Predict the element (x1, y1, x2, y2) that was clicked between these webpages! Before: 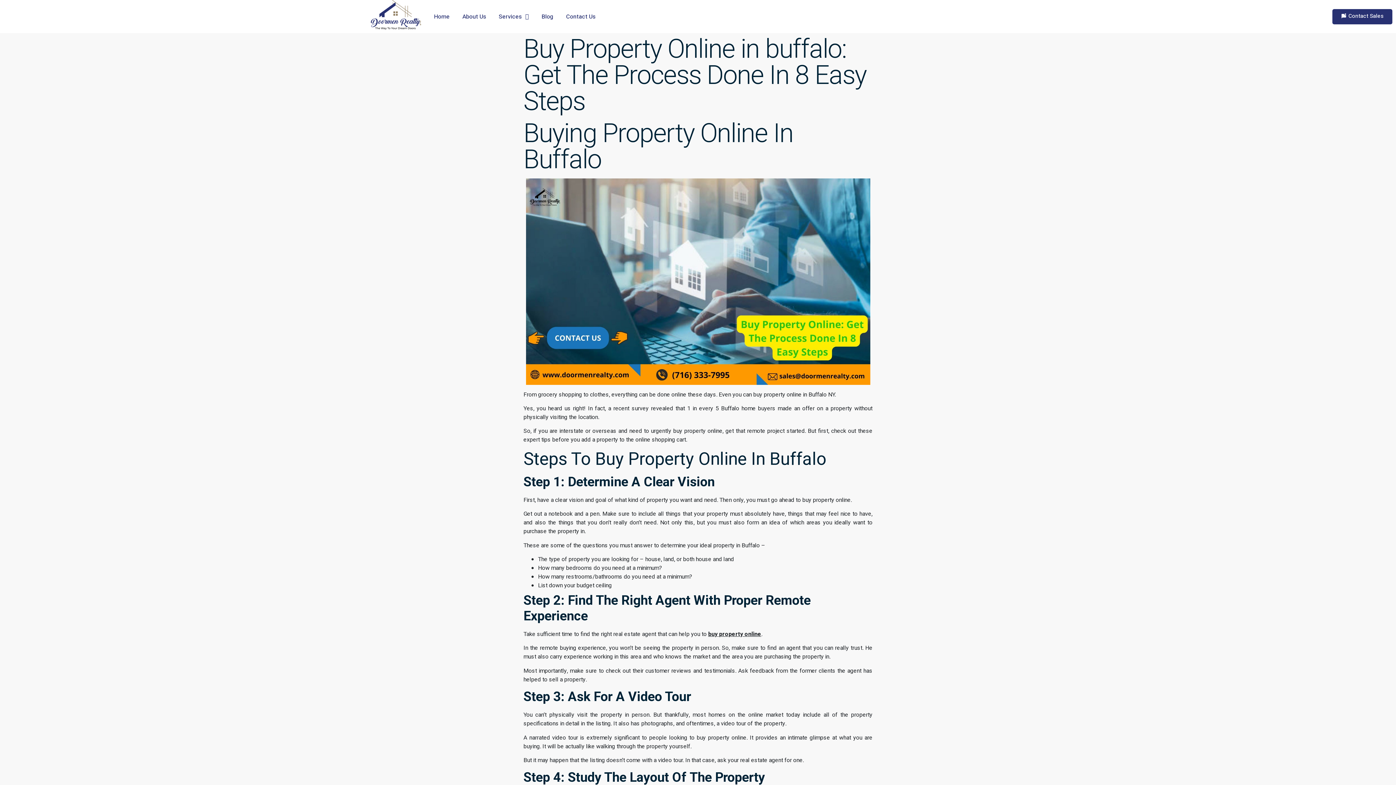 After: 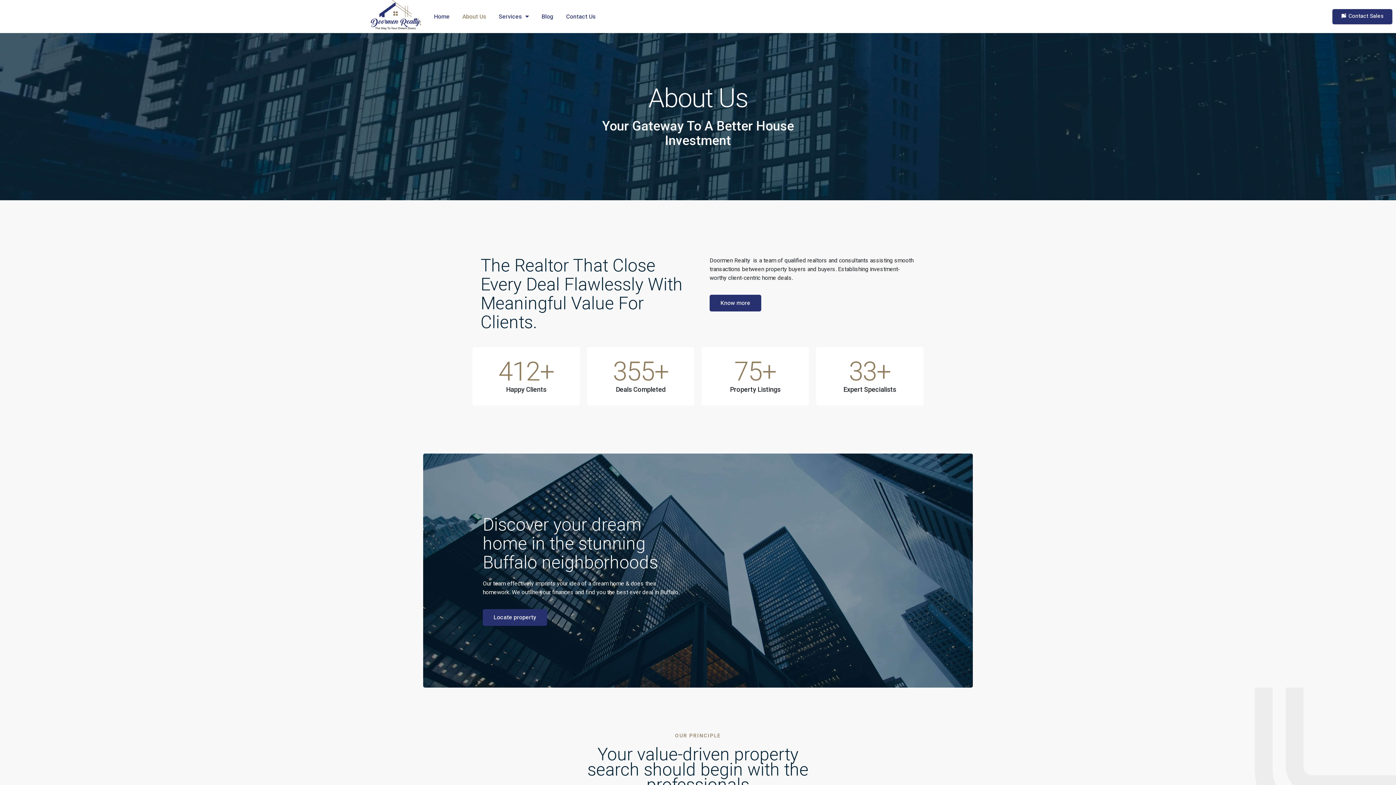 Action: label: About Us bbox: (462, 6, 486, 26)